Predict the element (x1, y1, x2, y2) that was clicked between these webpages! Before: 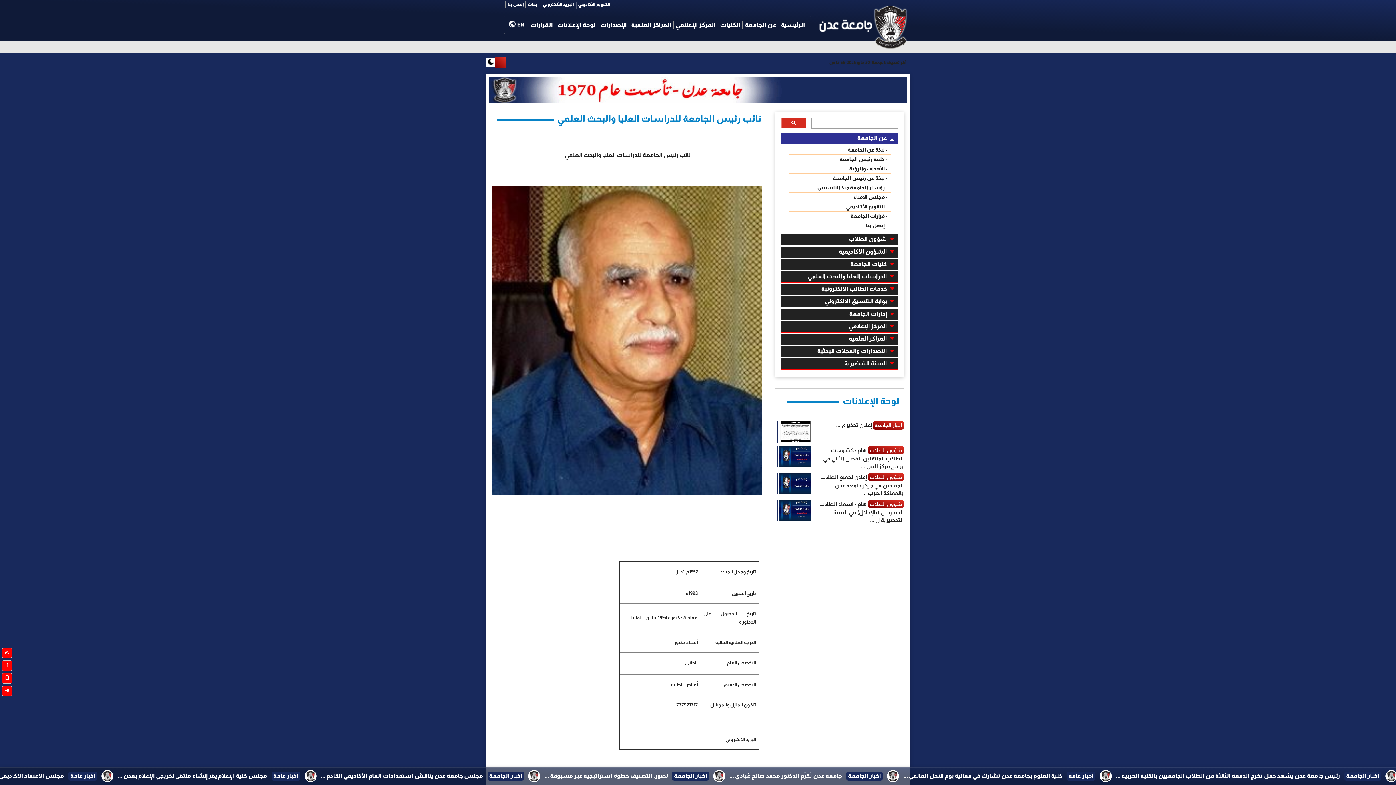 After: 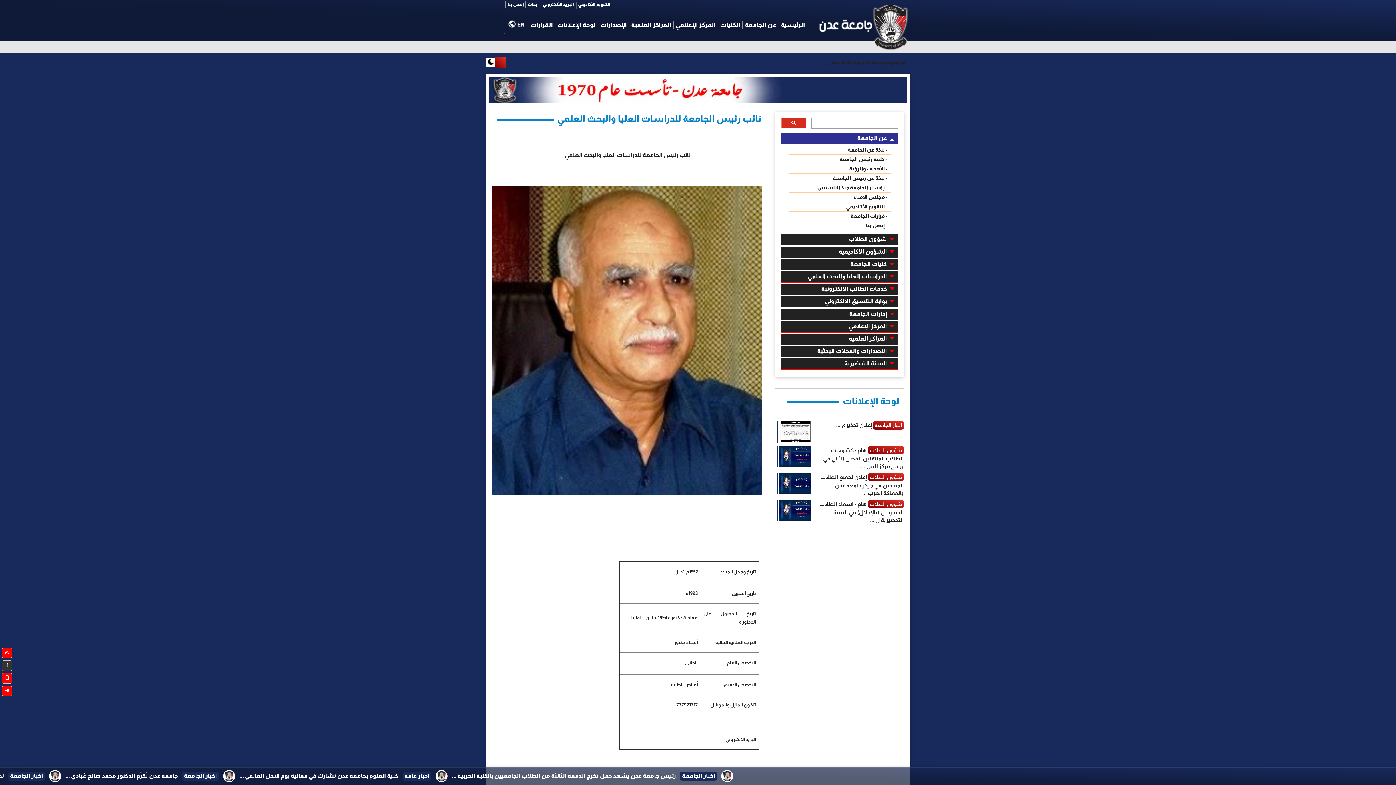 Action: label: صفحتنا على فيس بوك bbox: (1, 660, 12, 671)